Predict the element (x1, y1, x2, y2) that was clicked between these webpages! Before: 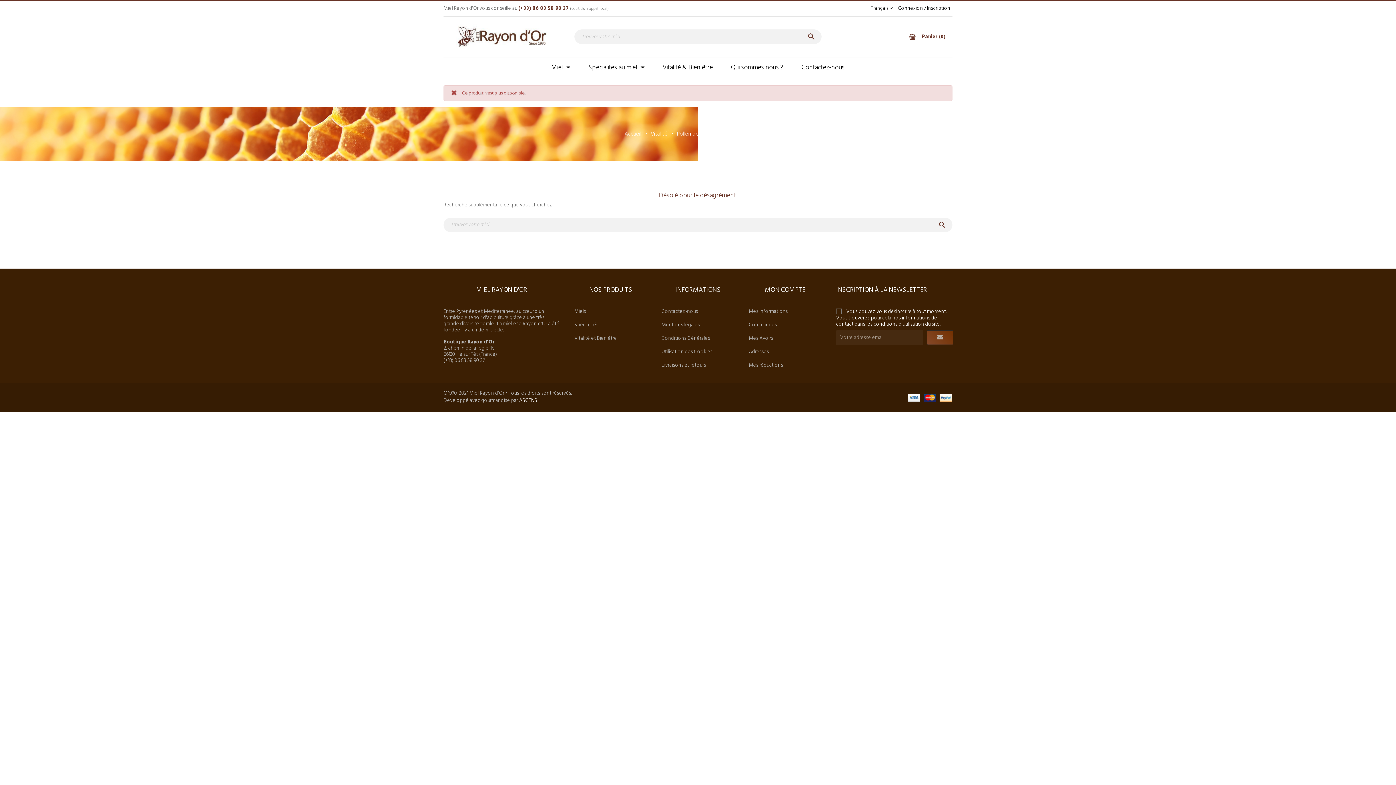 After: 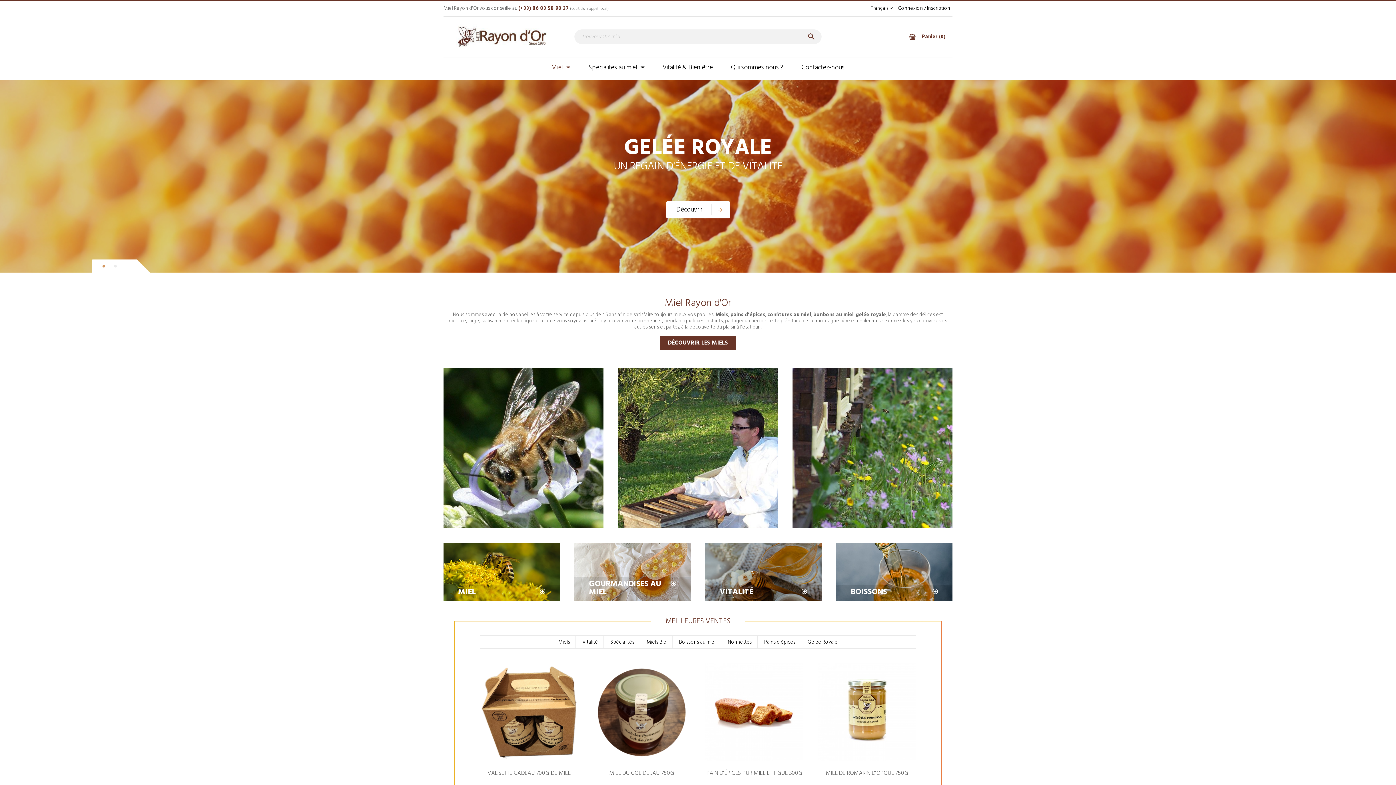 Action: label: Accueil  bbox: (624, 129, 642, 138)